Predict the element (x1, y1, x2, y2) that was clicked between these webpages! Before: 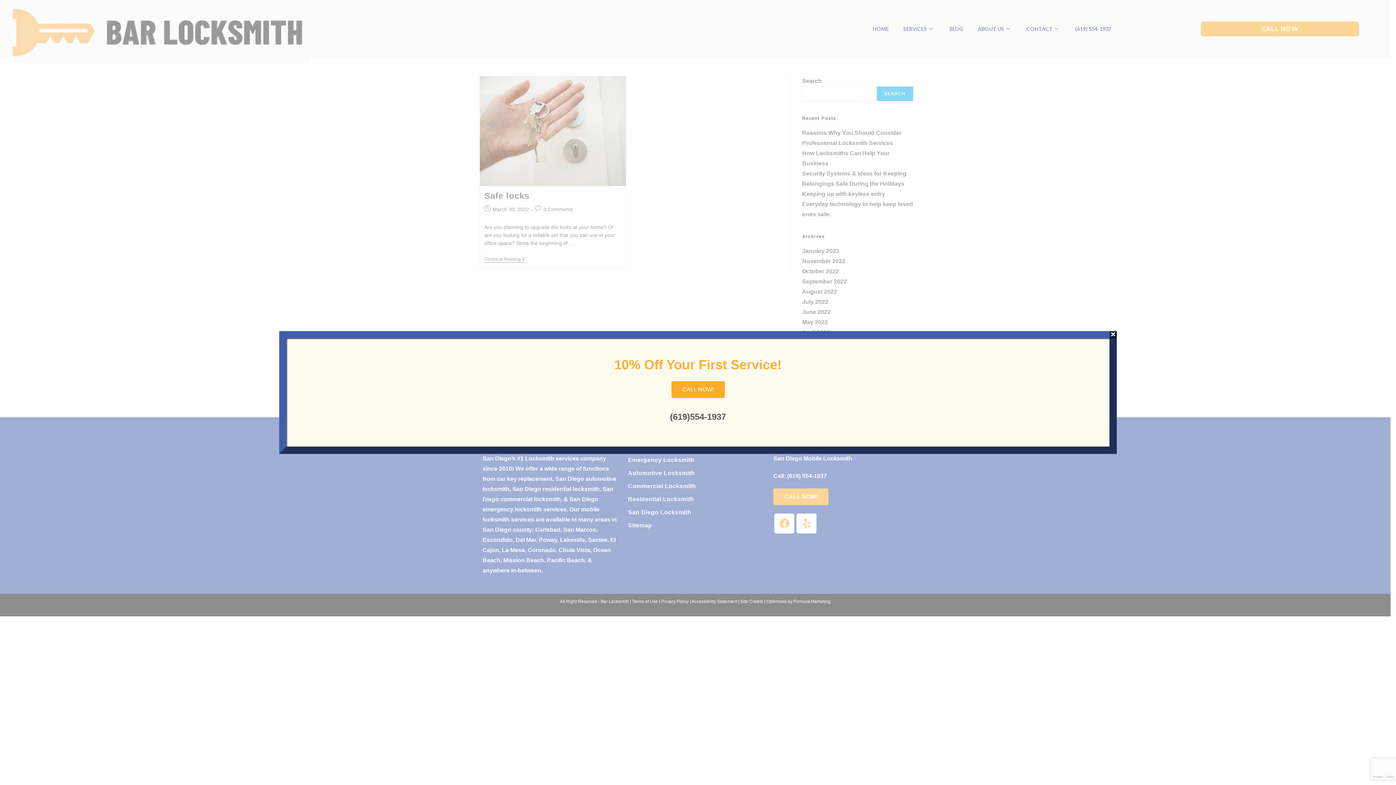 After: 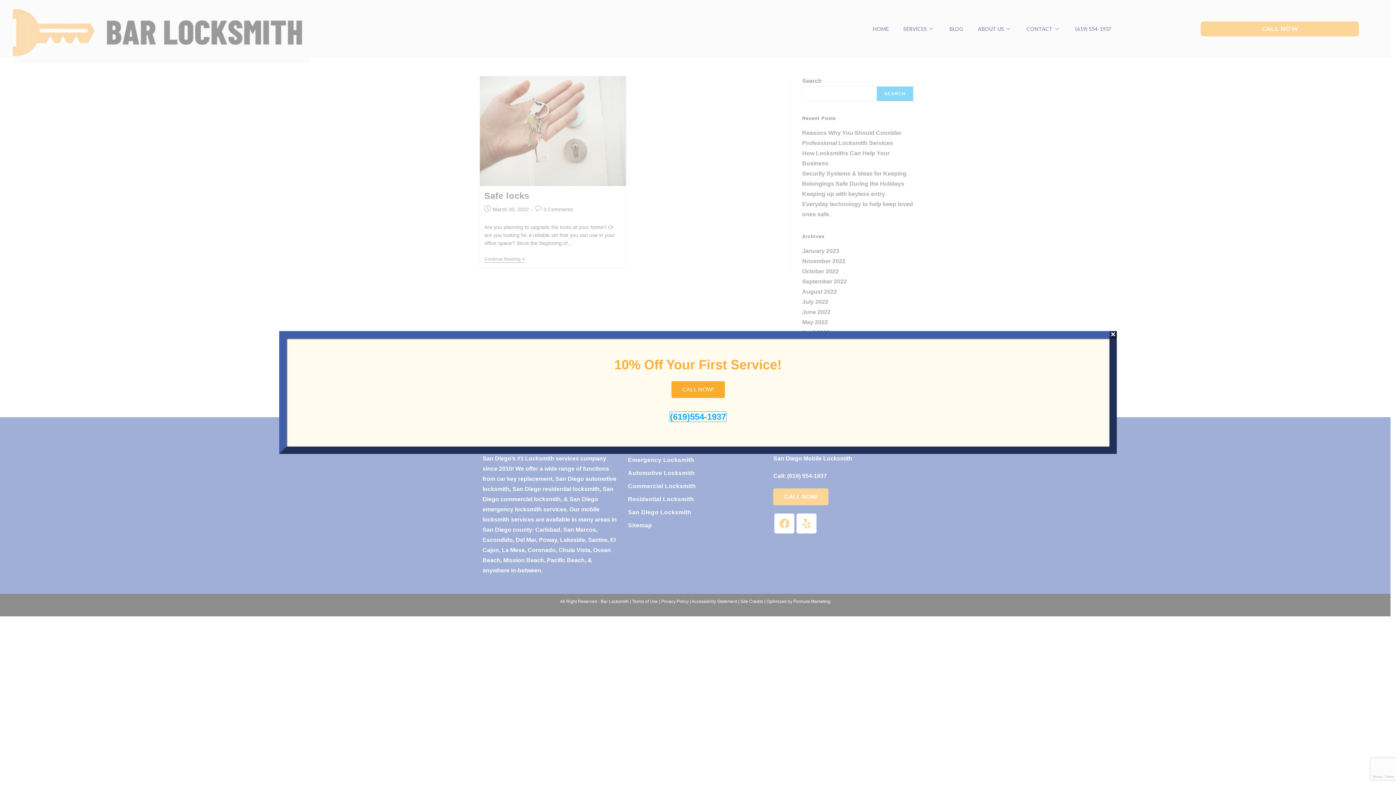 Action: bbox: (670, 412, 726, 421) label: (619)554-1937